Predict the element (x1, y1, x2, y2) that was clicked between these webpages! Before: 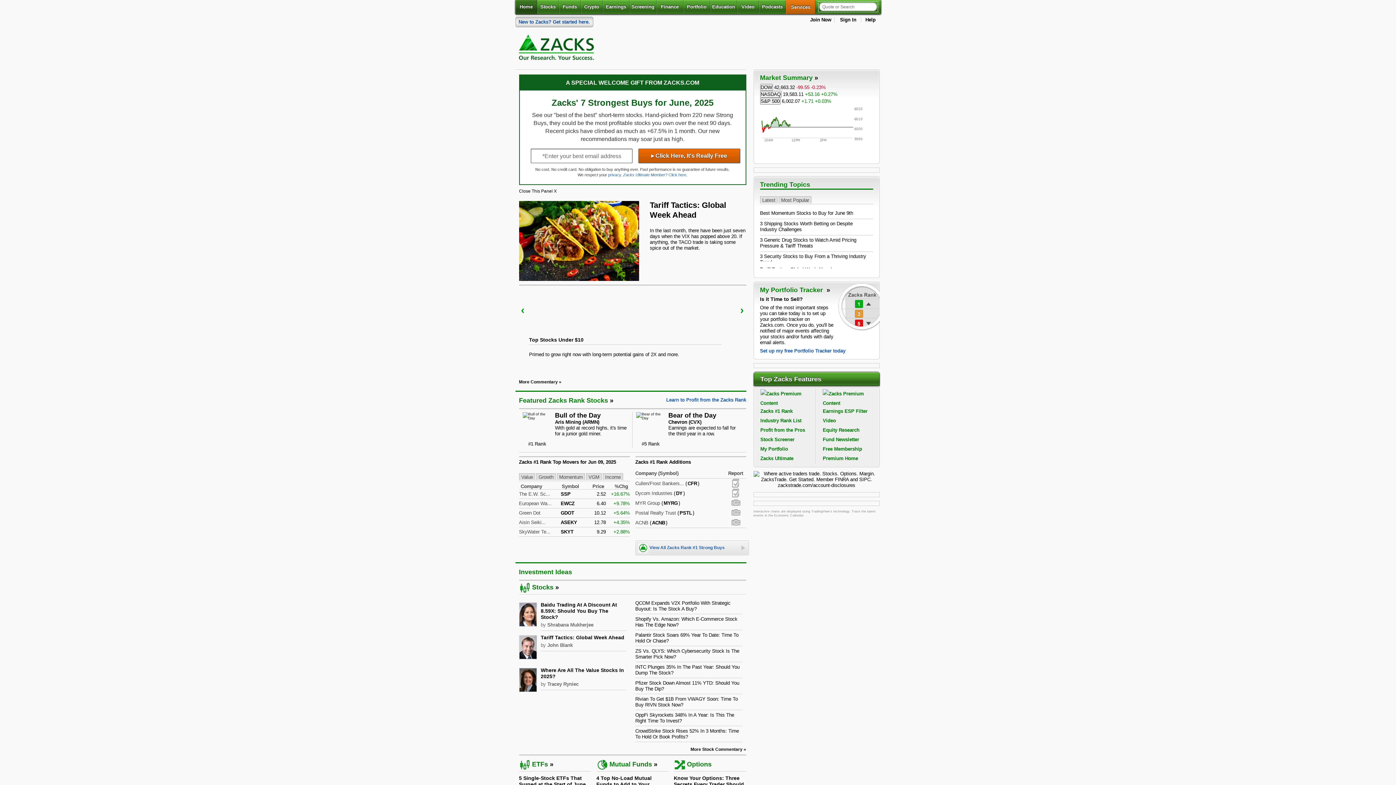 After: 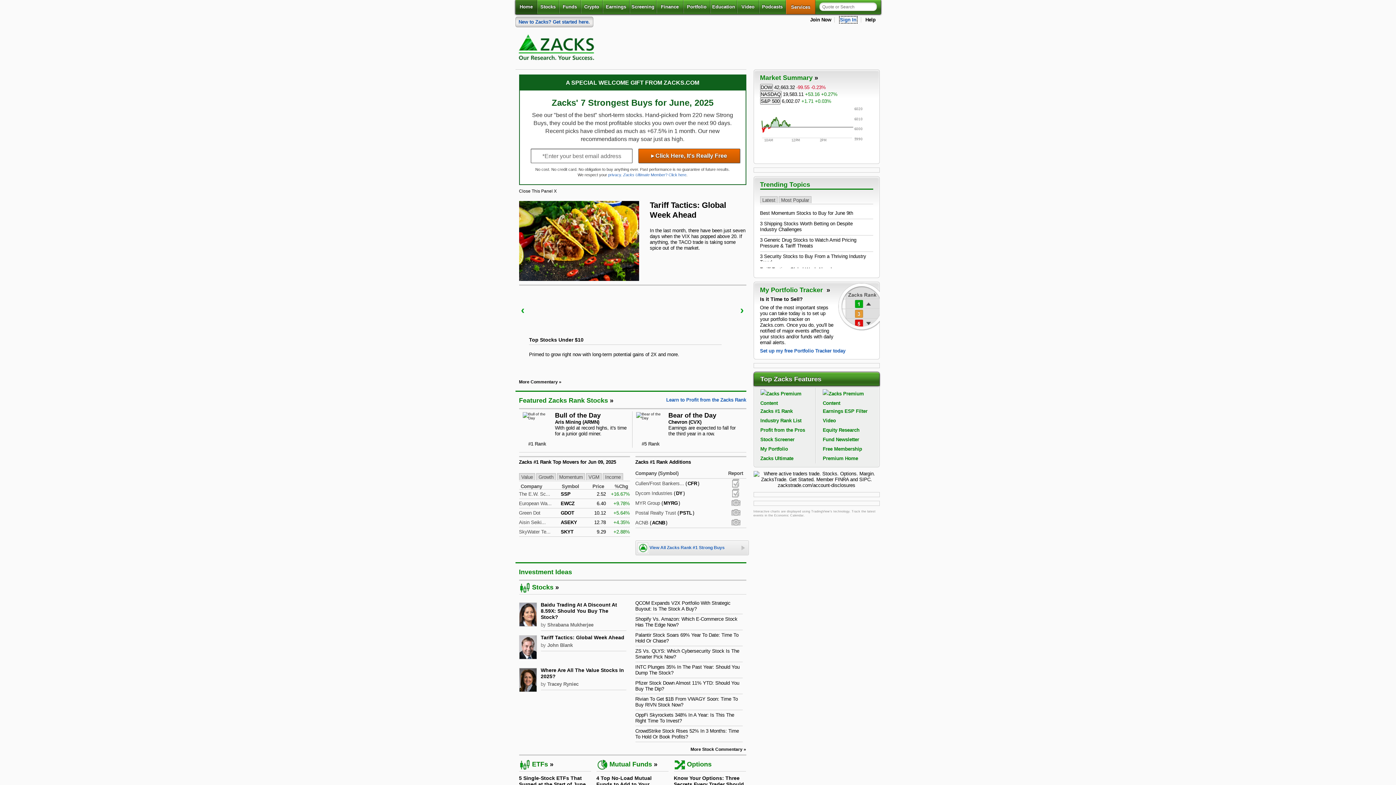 Action: label: Sign In bbox: (840, 17, 856, 22)